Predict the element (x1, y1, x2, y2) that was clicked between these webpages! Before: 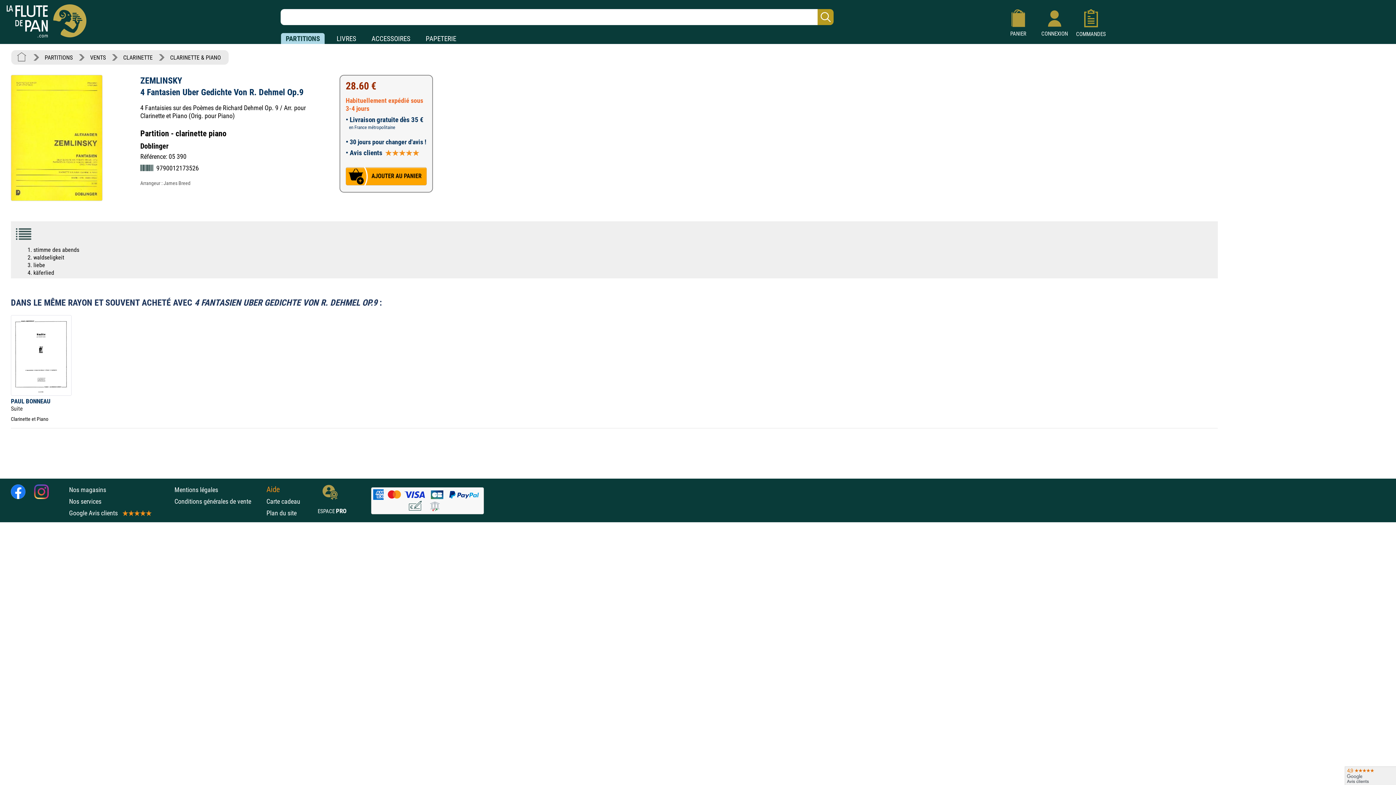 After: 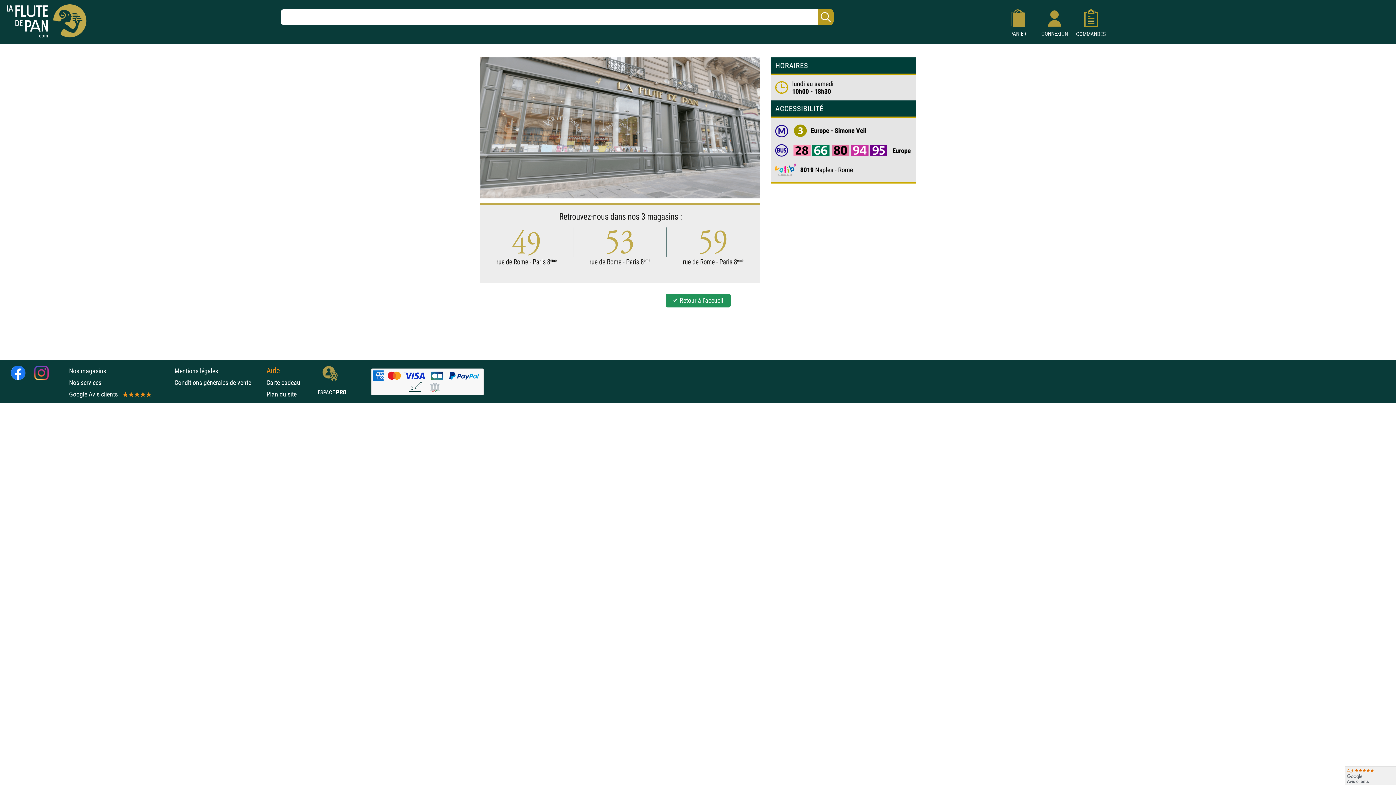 Action: label: Nos magasins bbox: (69, 486, 106, 493)